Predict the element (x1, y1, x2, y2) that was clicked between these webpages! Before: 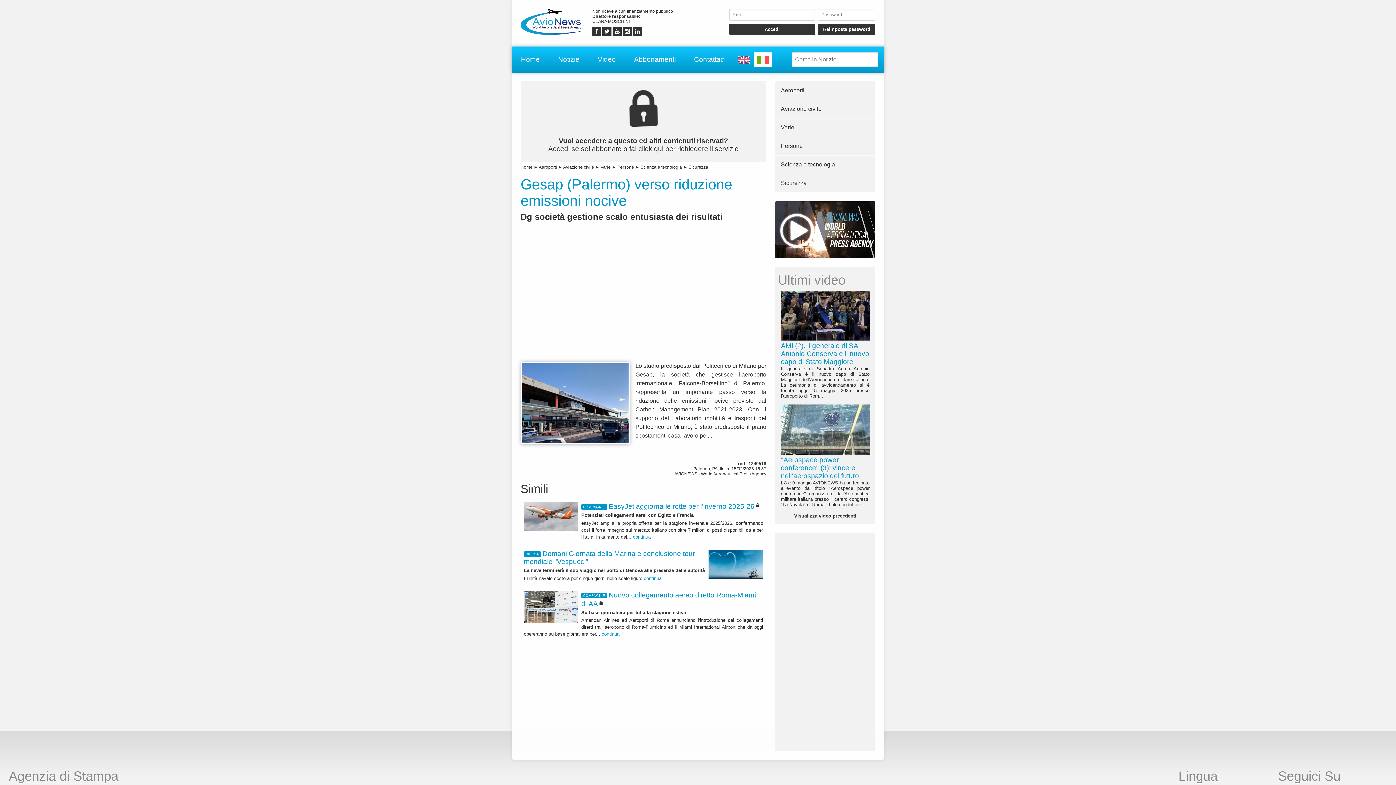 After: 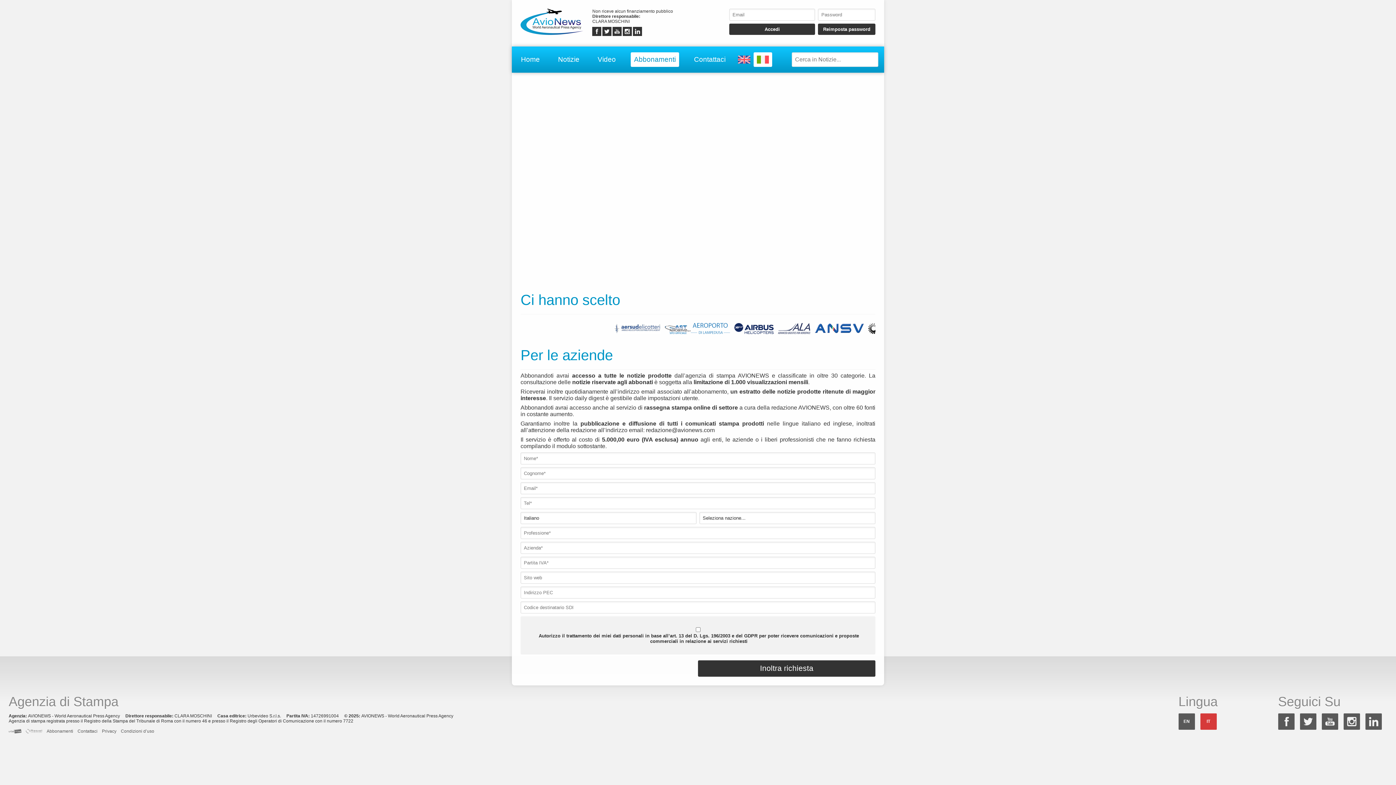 Action: bbox: (520, 81, 766, 161) label: 
Vuoi accedere a questo ed altri contenuti riservati?
Accedi se sei abbonato o fai click qui per richiedere il servizio